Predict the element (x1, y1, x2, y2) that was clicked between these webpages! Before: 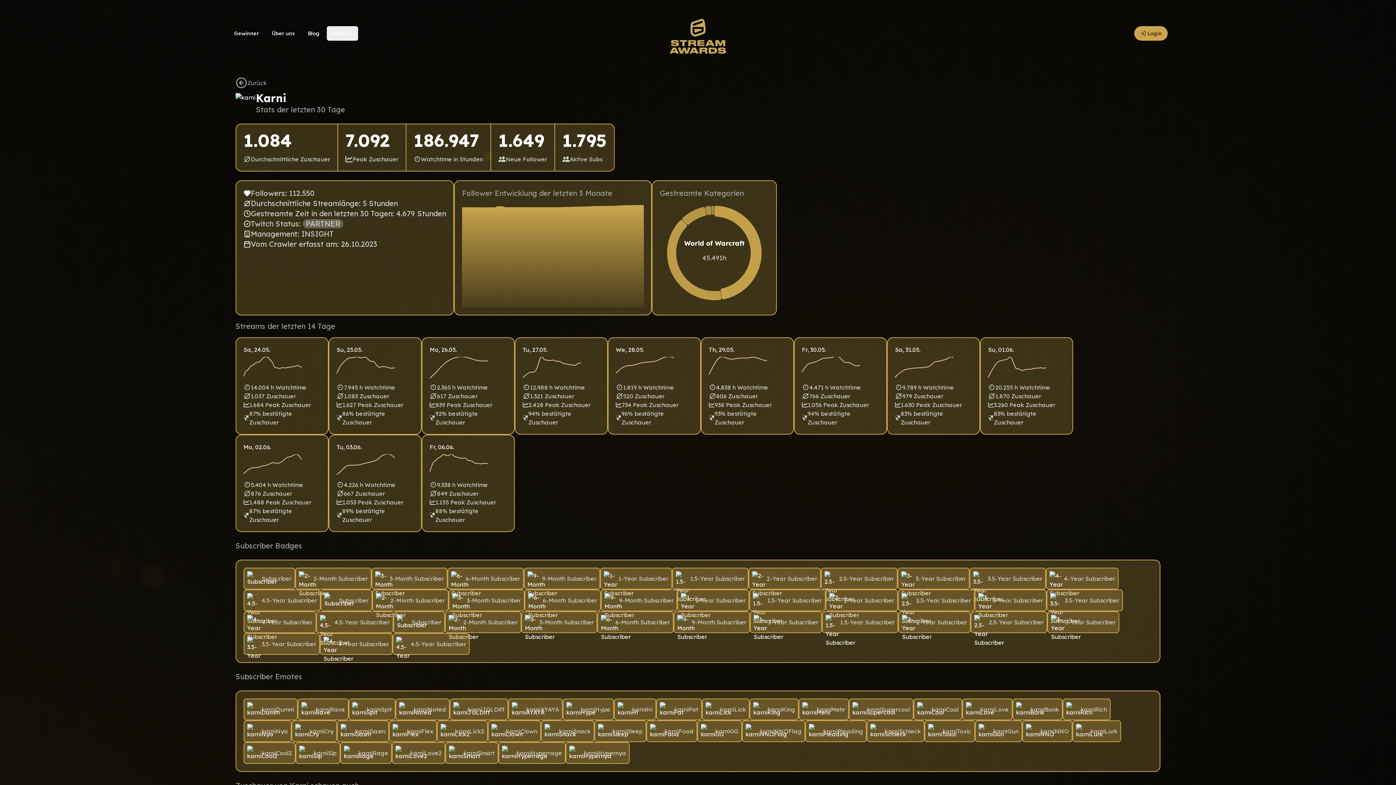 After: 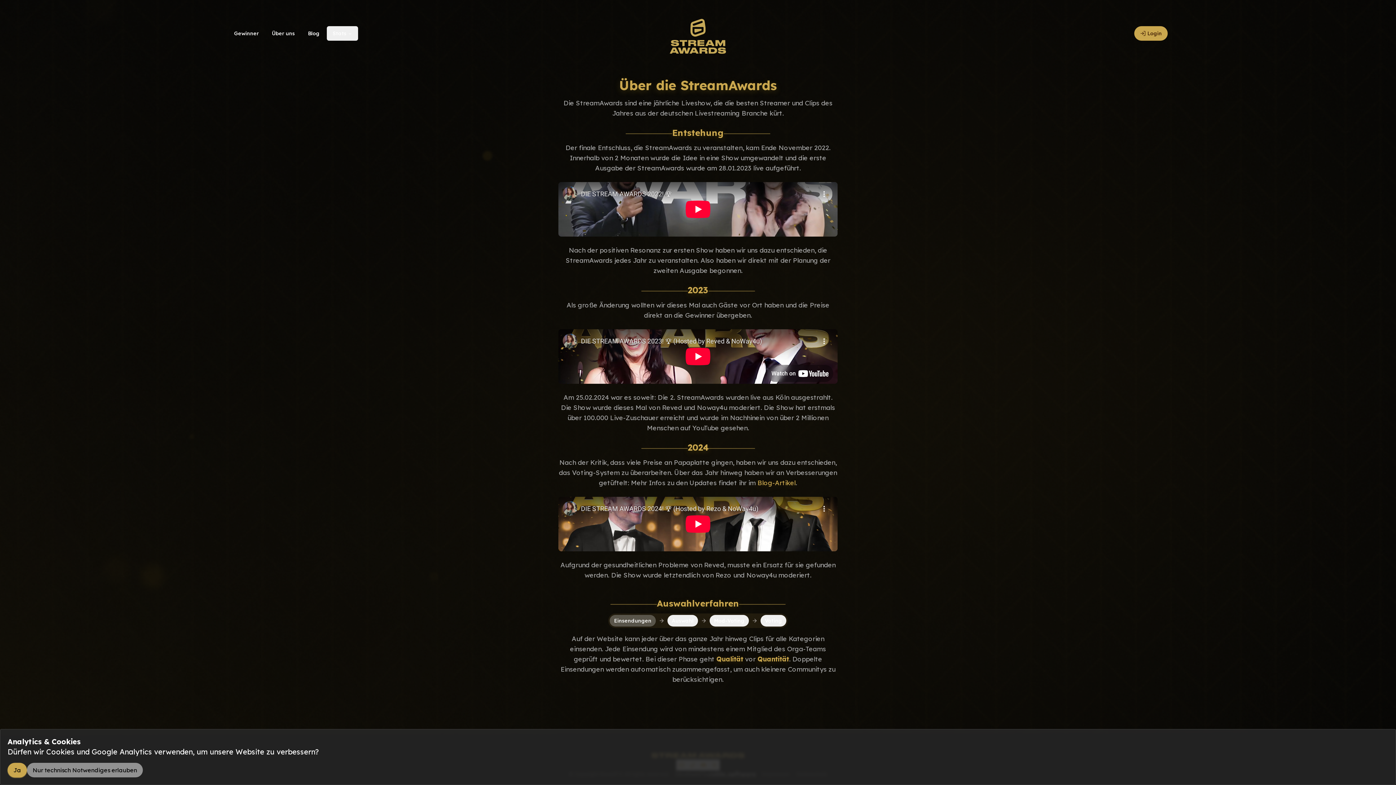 Action: label: Über uns bbox: (266, 26, 300, 40)